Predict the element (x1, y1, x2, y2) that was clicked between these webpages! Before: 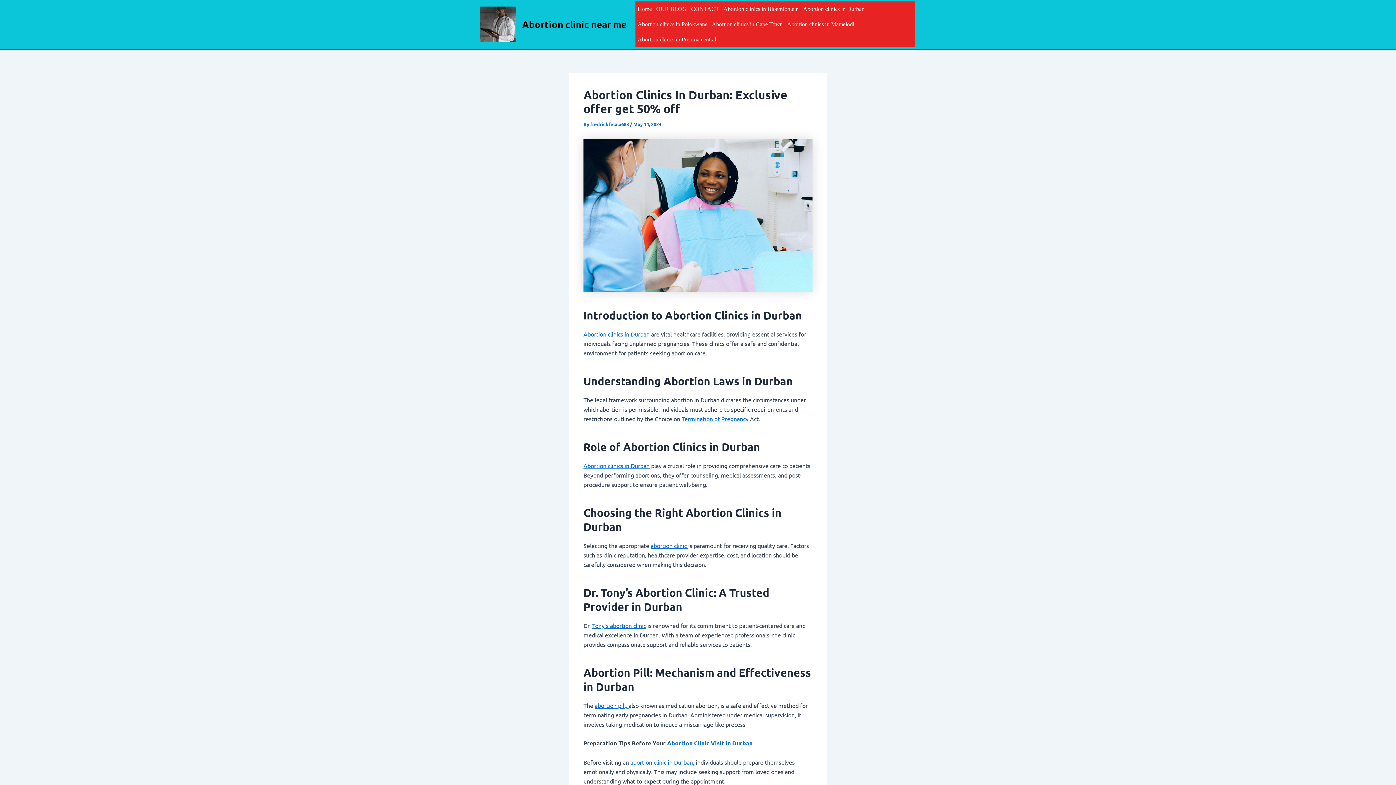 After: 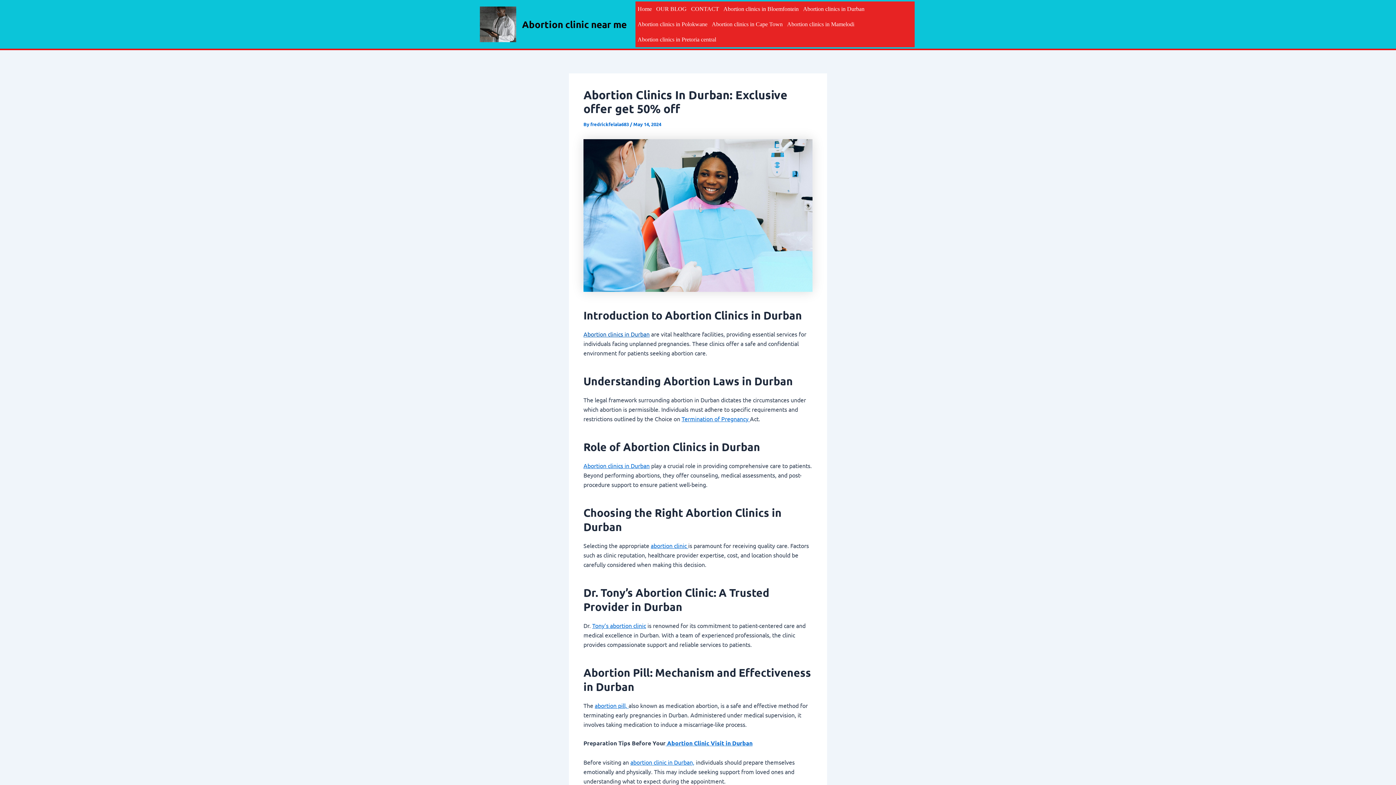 Action: bbox: (583, 330, 649, 337) label: Abortion clinics in Durban